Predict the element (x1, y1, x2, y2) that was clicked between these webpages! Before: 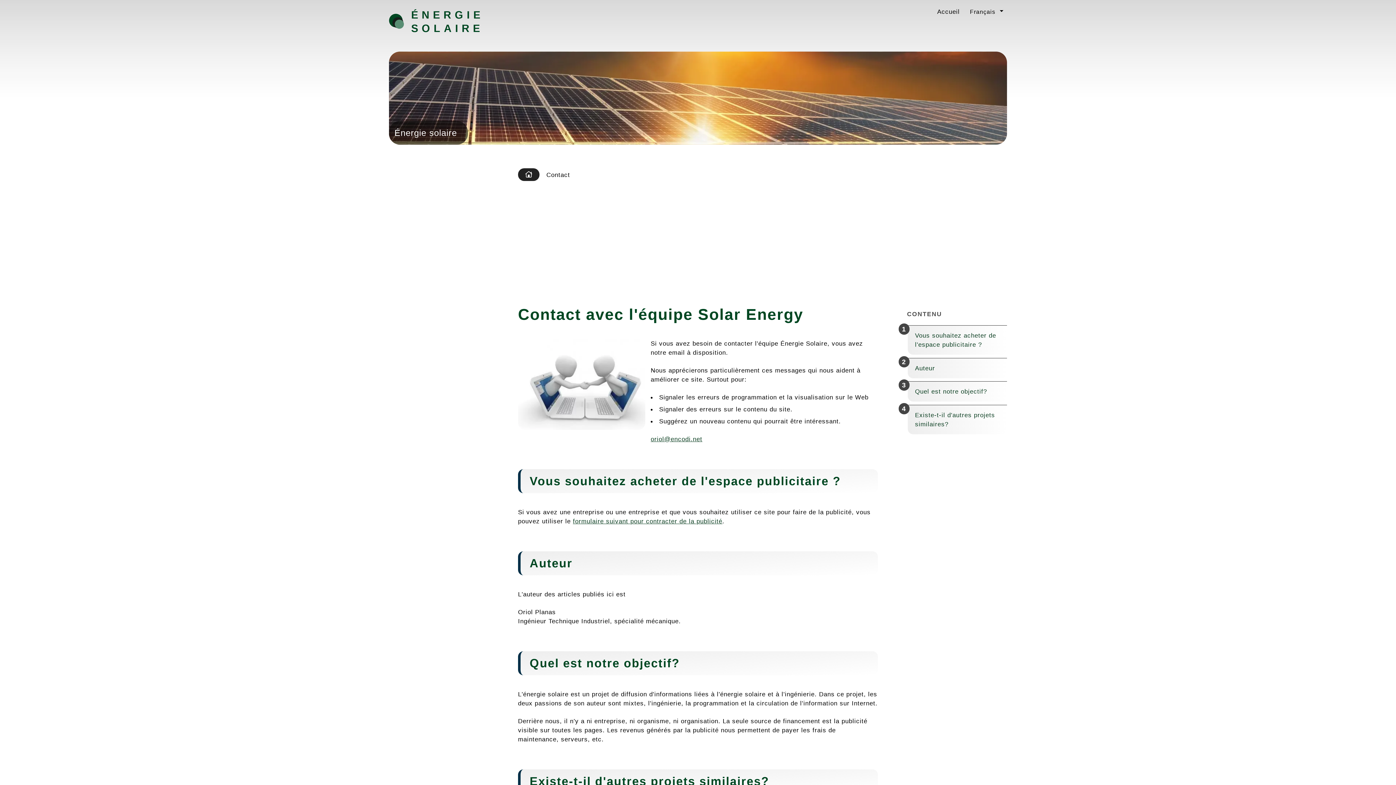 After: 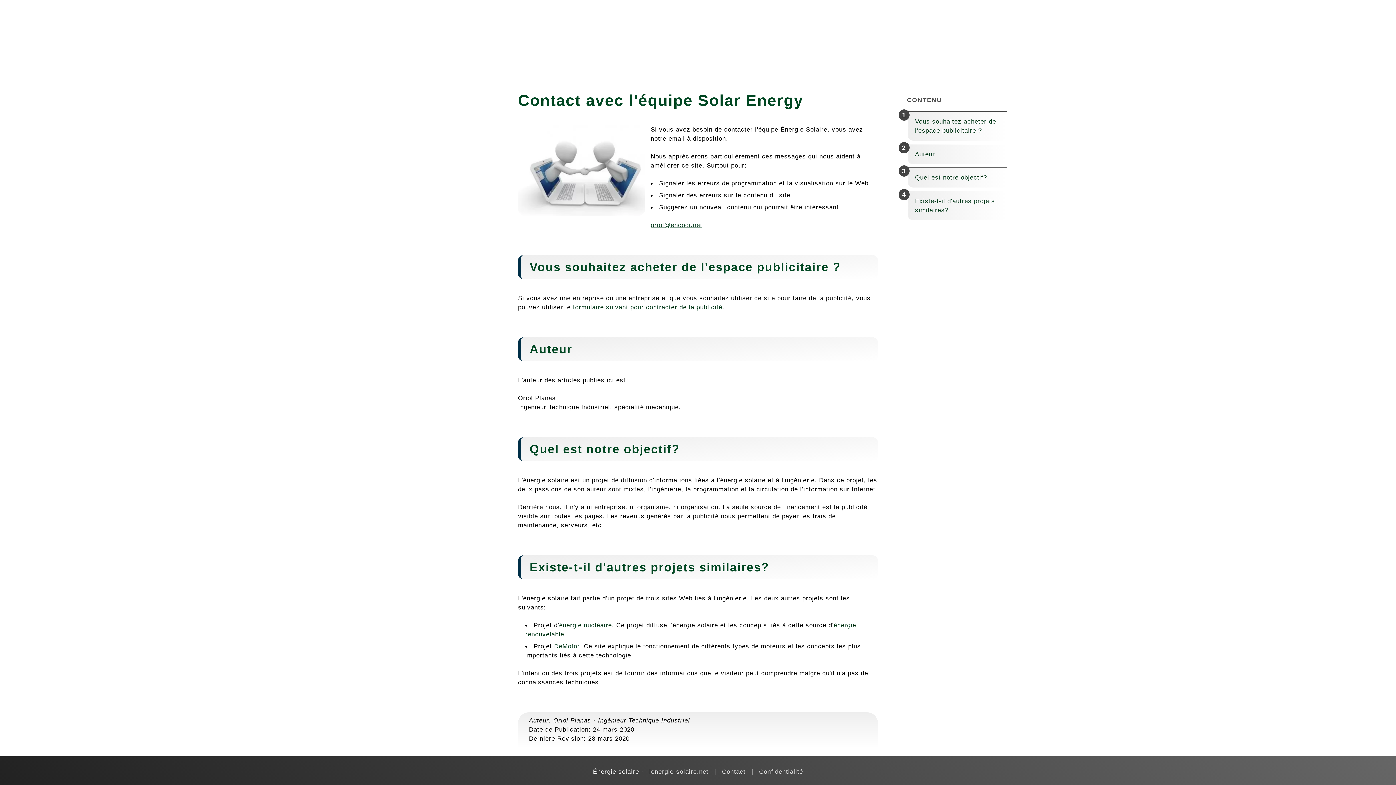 Action: bbox: (908, 405, 1007, 434) label: Existe-t-il d'autres projets similaires?